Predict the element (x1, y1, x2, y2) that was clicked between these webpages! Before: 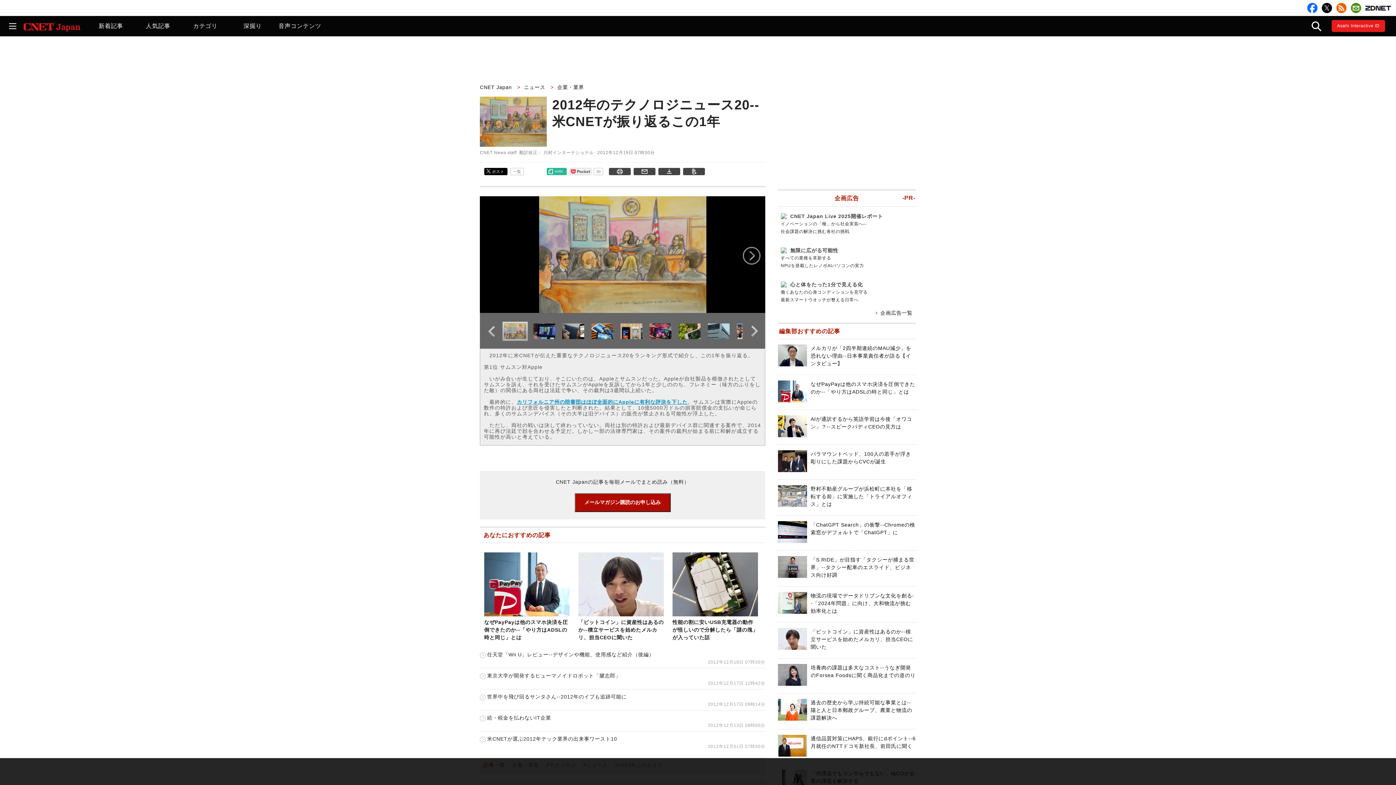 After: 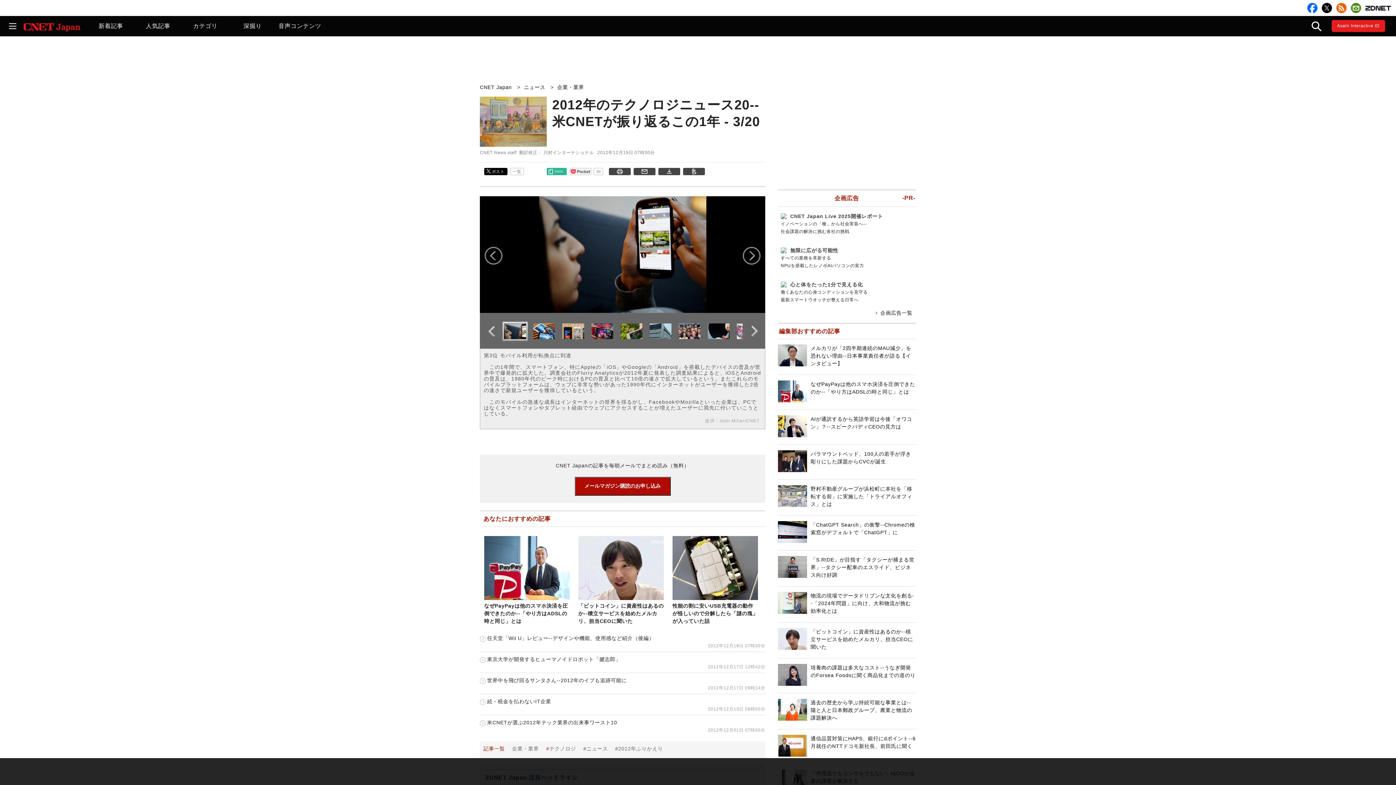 Action: bbox: (562, 323, 588, 339)